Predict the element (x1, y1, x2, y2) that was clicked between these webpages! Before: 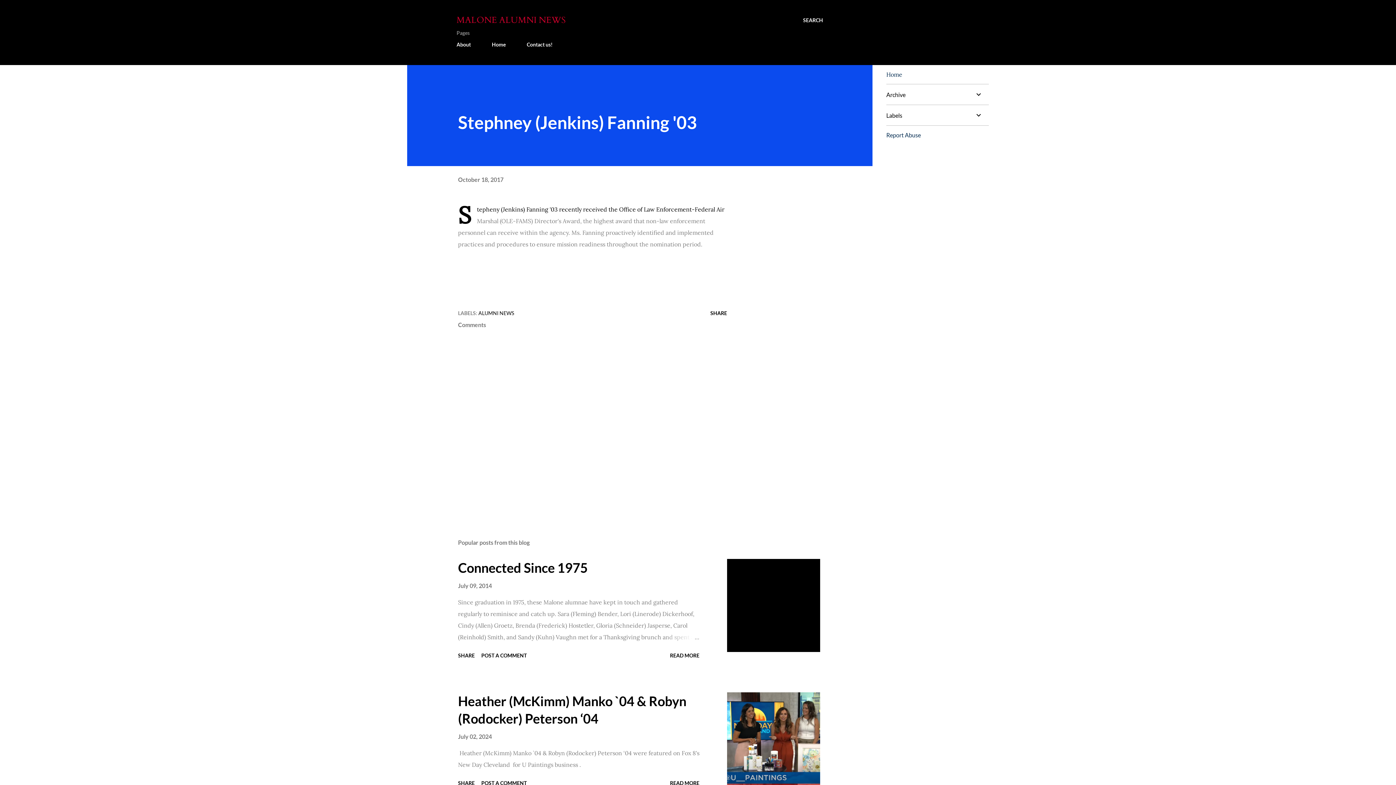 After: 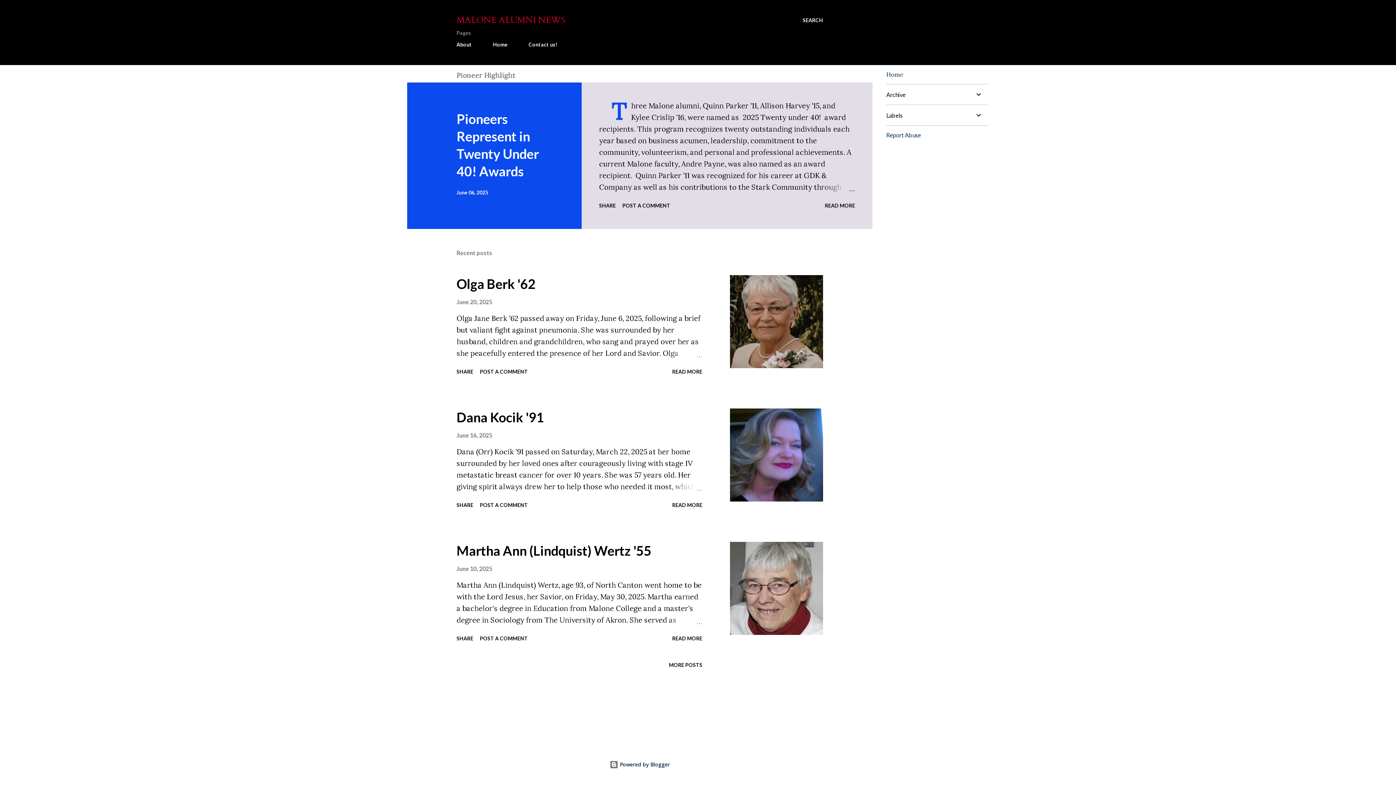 Action: label: MALONE ALUMNI NEWS bbox: (456, 14, 565, 26)